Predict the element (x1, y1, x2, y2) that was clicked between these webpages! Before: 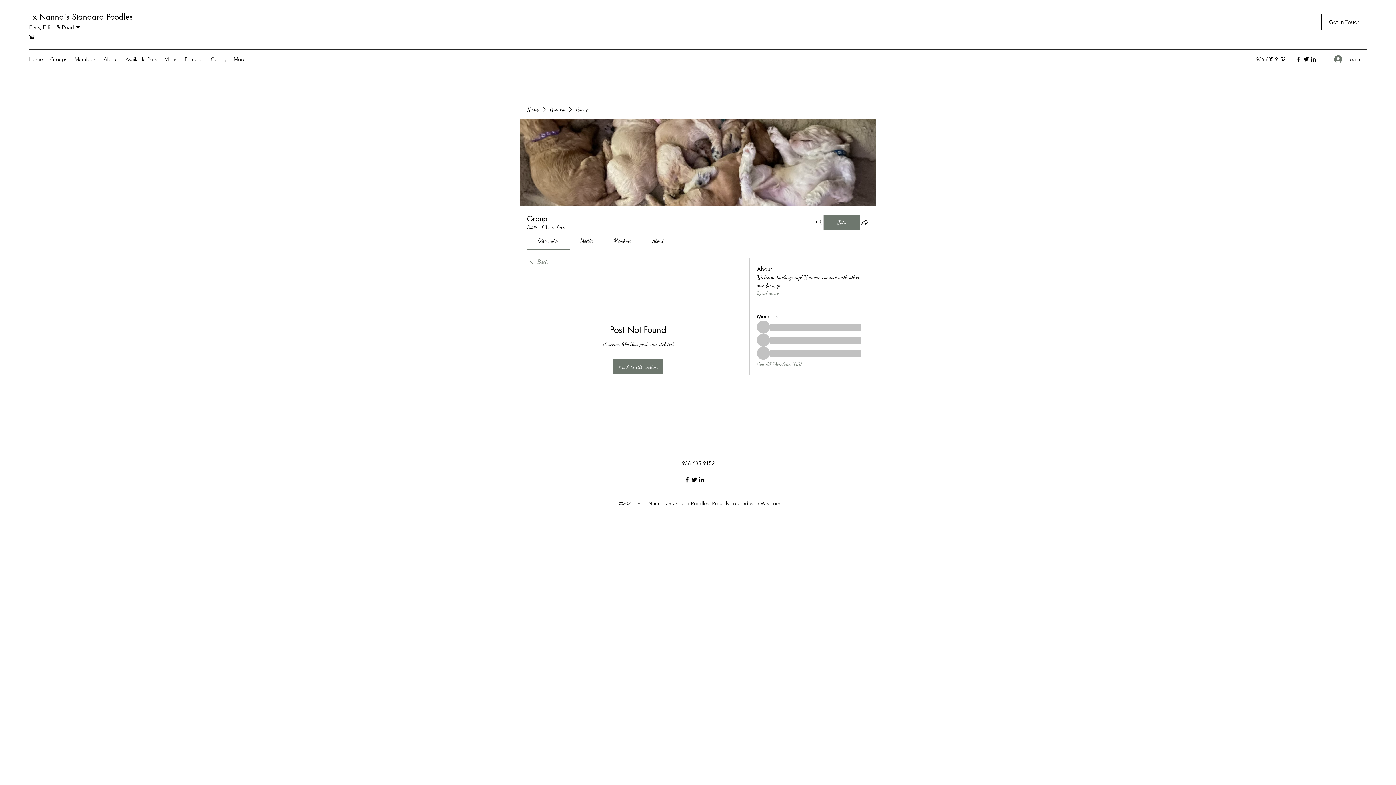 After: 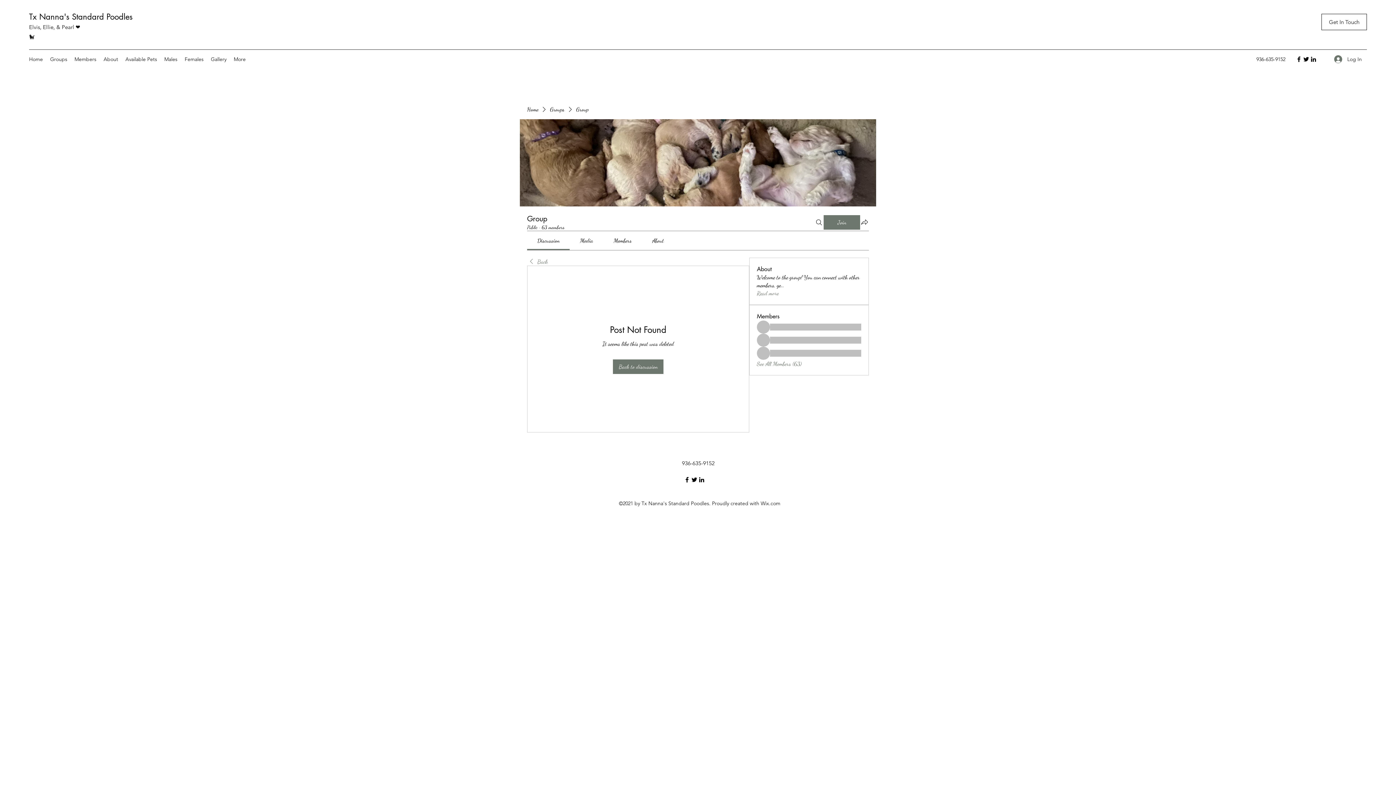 Action: bbox: (1295, 55, 1302, 62) label: Facebook